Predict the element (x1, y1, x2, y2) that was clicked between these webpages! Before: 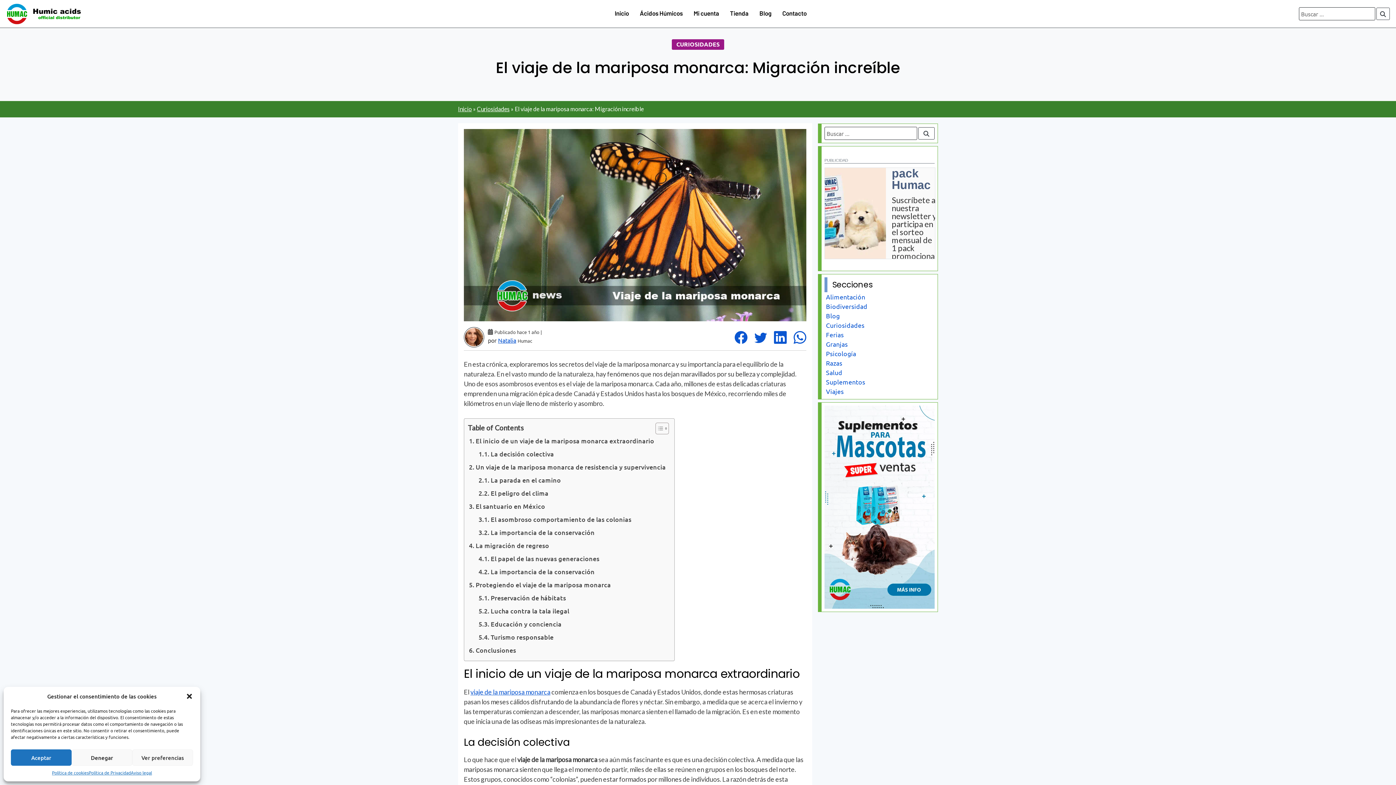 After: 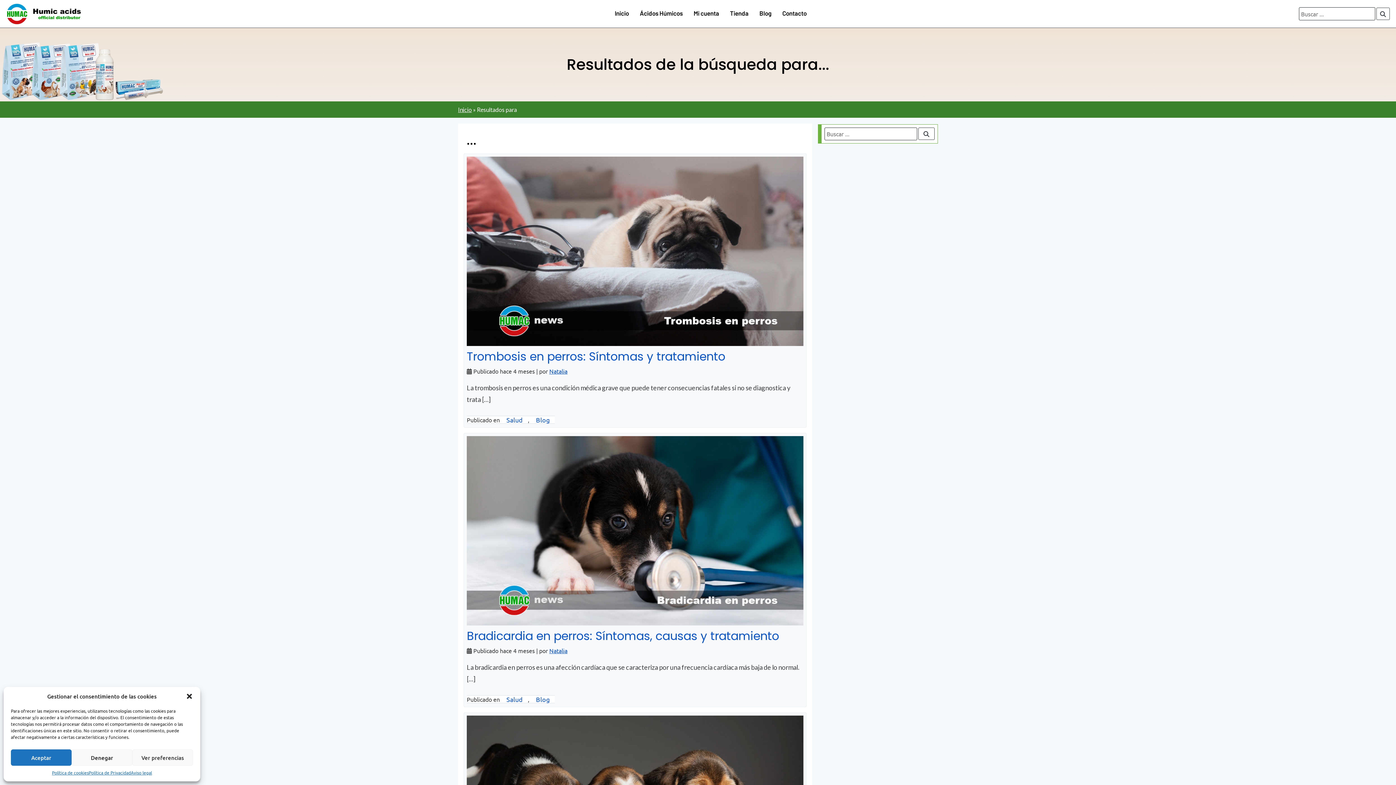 Action: bbox: (1376, 7, 1390, 19)